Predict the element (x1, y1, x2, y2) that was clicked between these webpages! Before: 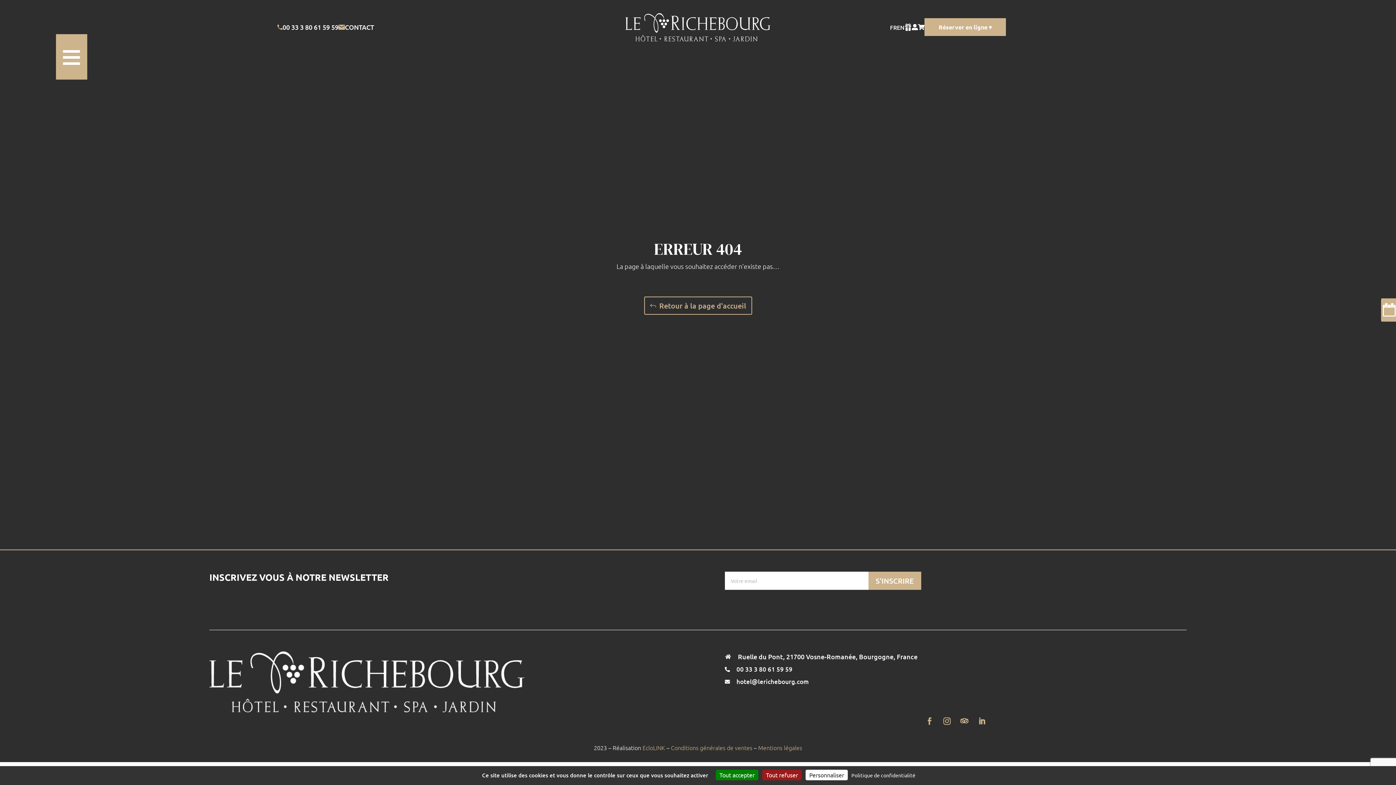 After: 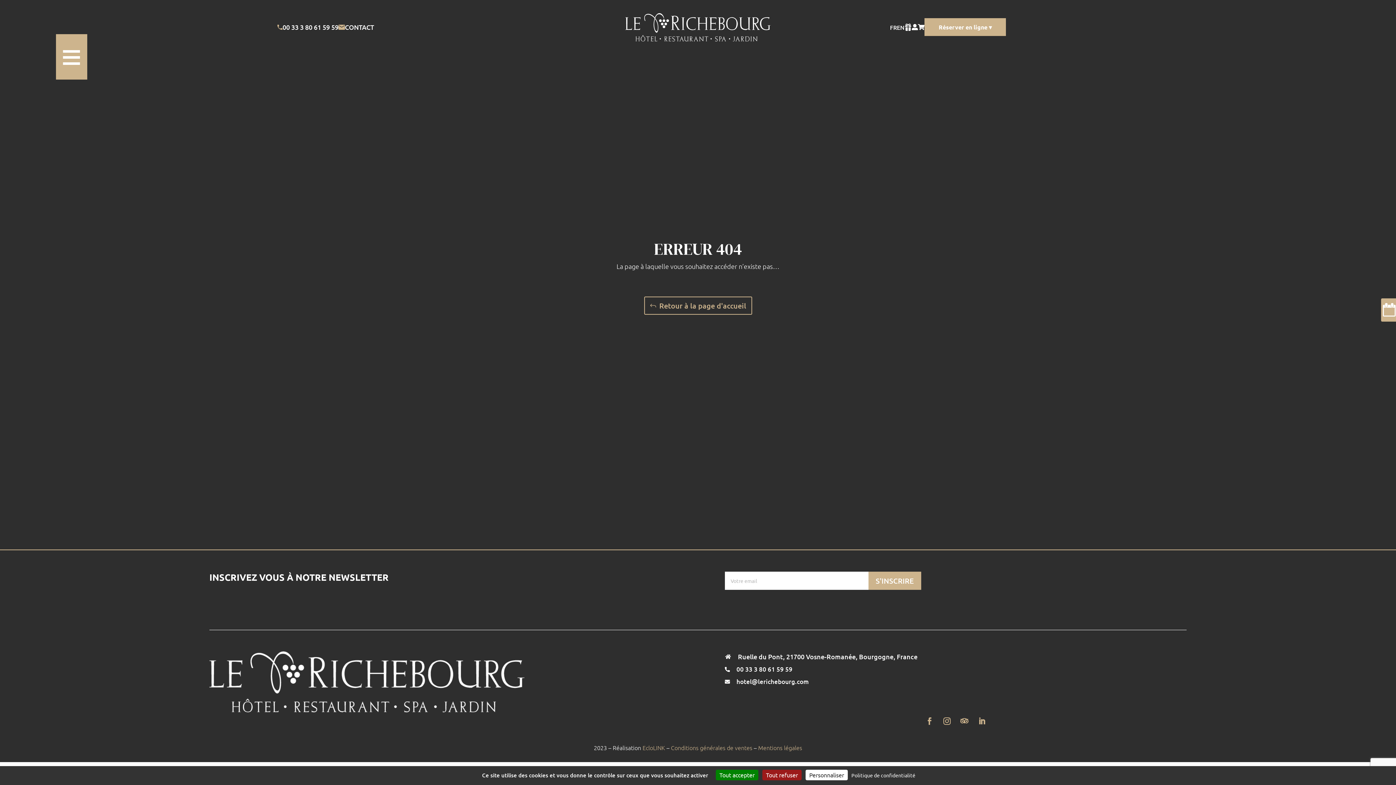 Action: bbox: (642, 743, 665, 751) label: EcloLINK